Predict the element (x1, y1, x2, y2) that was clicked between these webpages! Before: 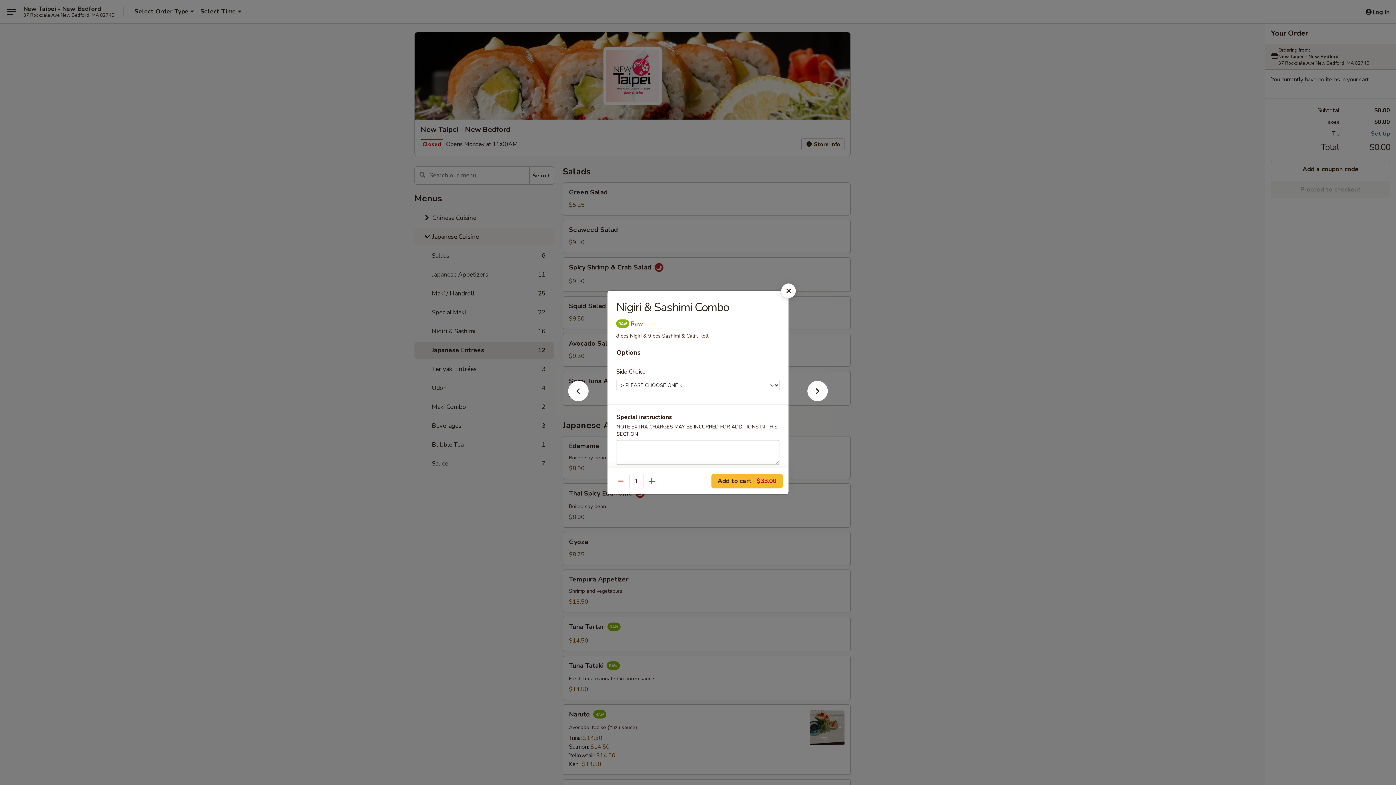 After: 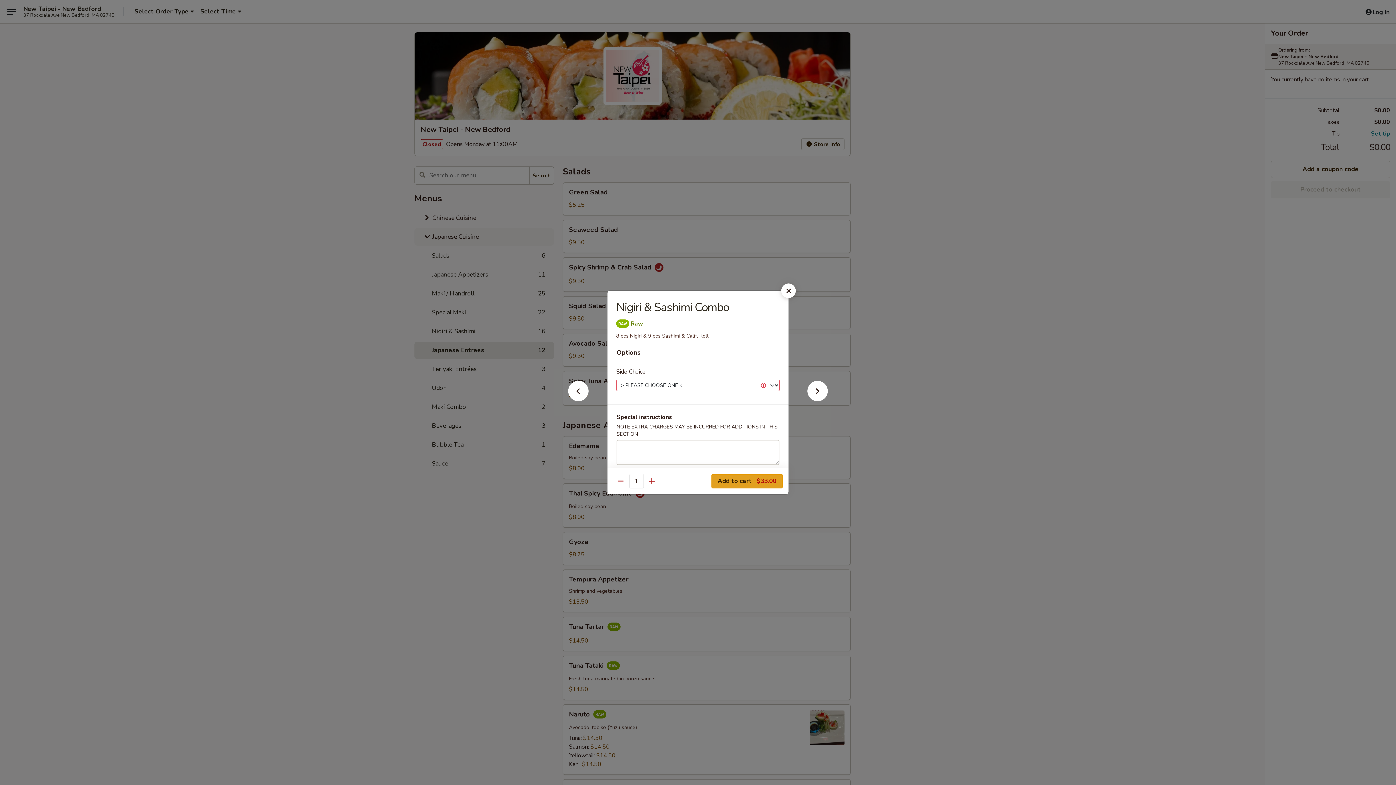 Action: bbox: (711, 474, 782, 488) label: Add to cart $33.00